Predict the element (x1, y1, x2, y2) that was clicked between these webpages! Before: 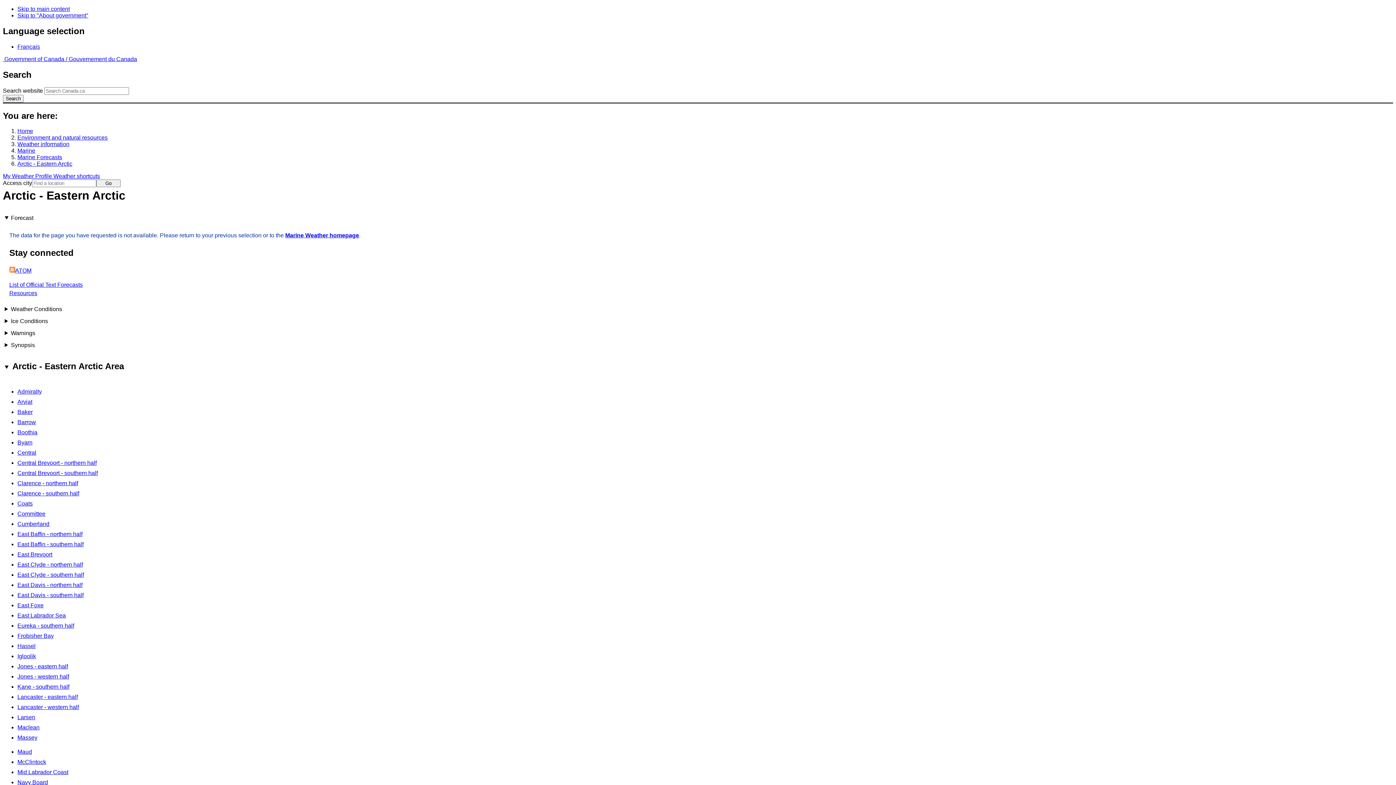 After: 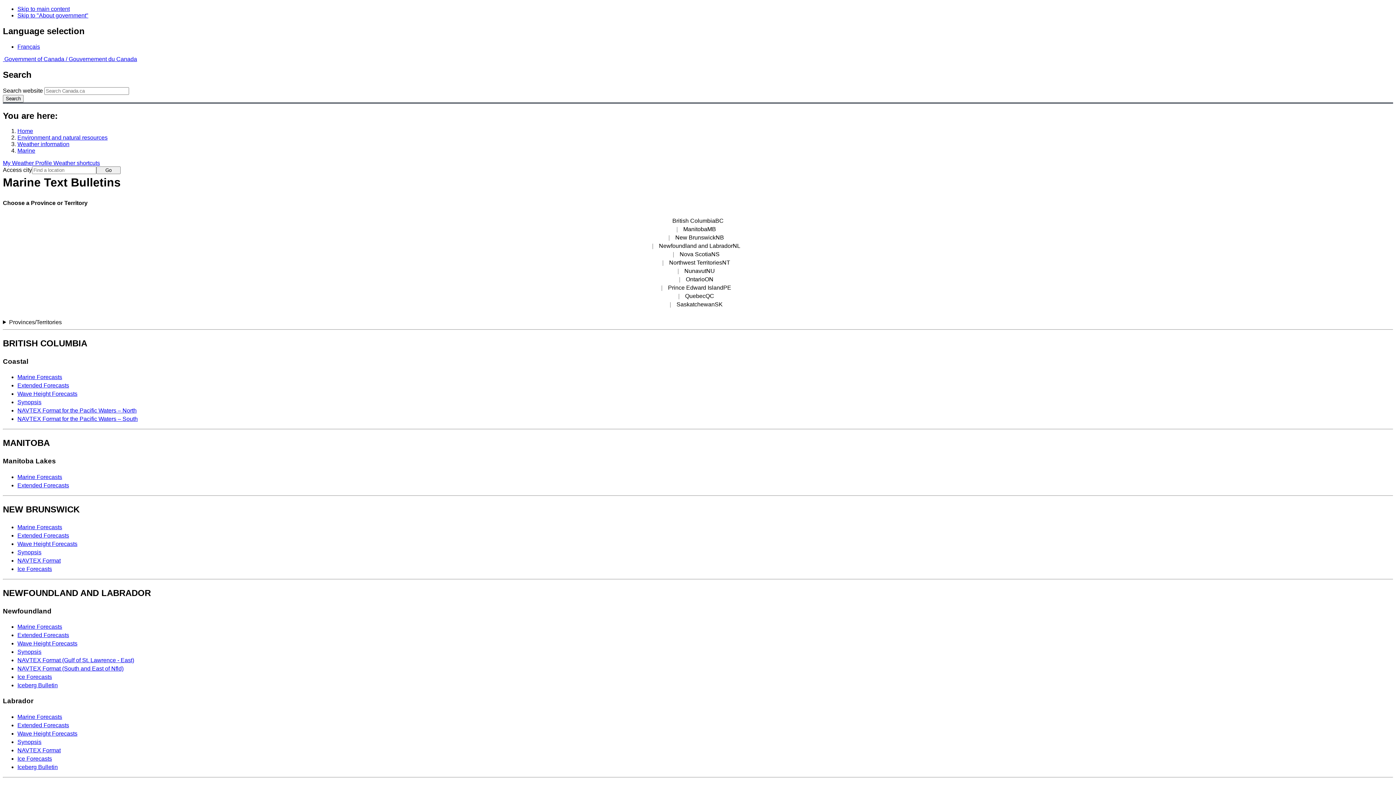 Action: bbox: (9, 281, 82, 287) label: List of Official Text Forecasts